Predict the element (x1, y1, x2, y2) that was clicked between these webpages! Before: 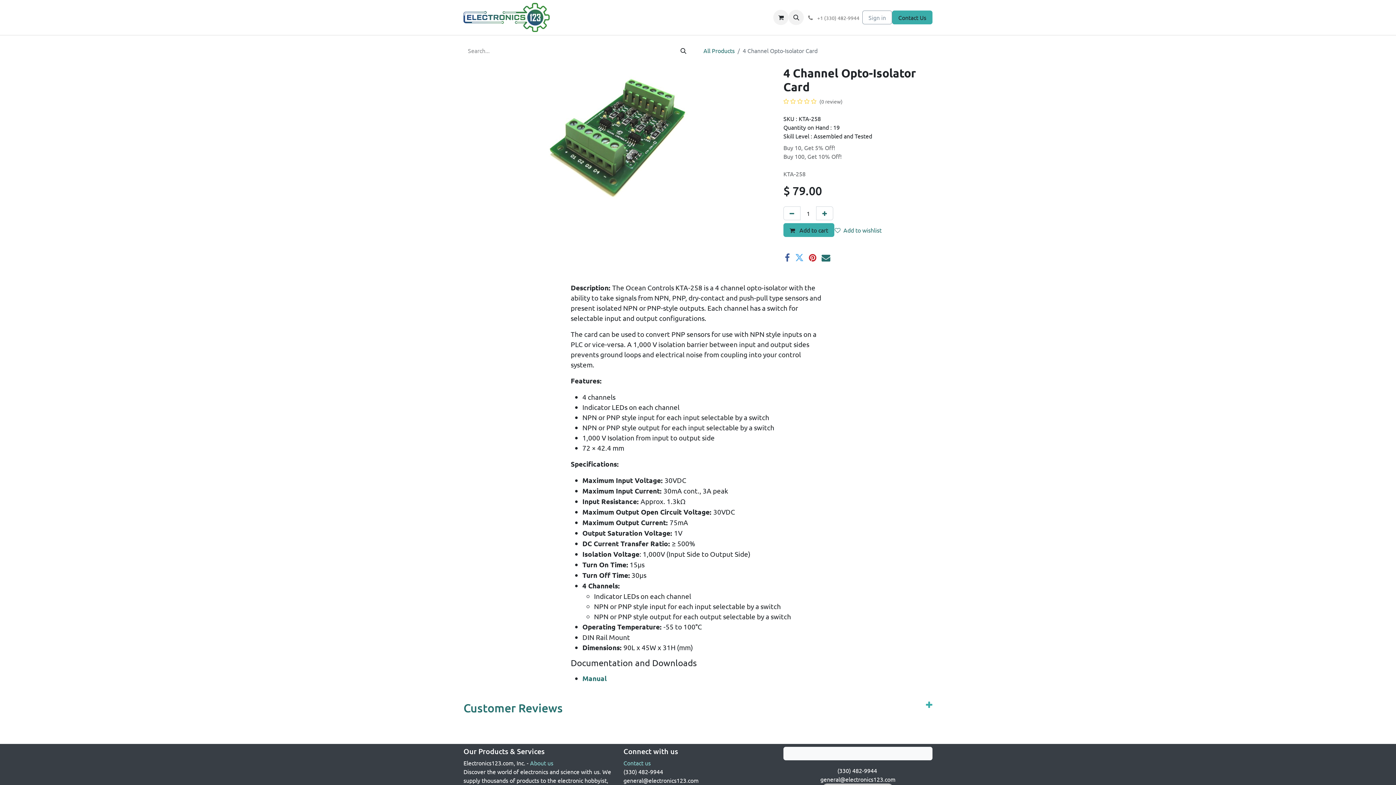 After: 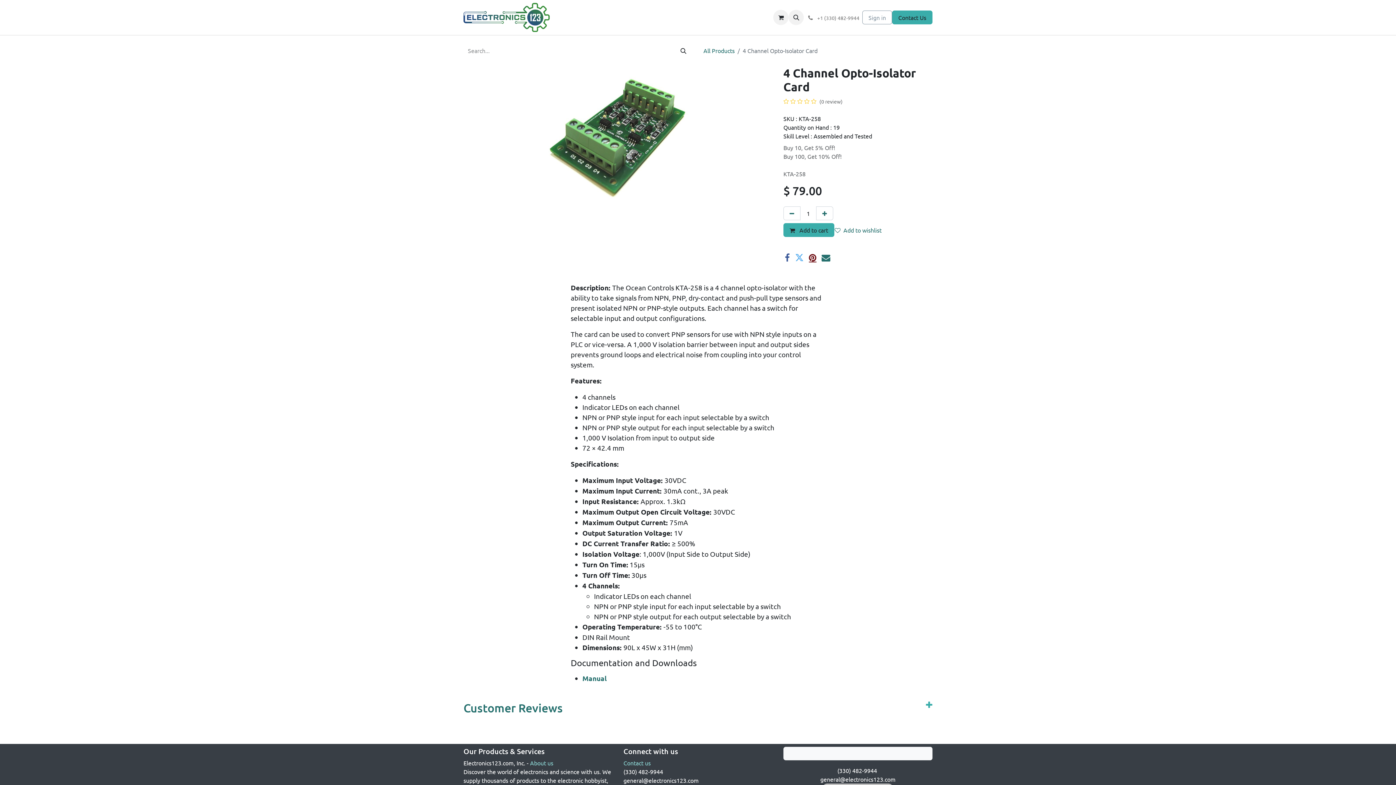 Action: bbox: (809, 253, 816, 262) label: Pinterest